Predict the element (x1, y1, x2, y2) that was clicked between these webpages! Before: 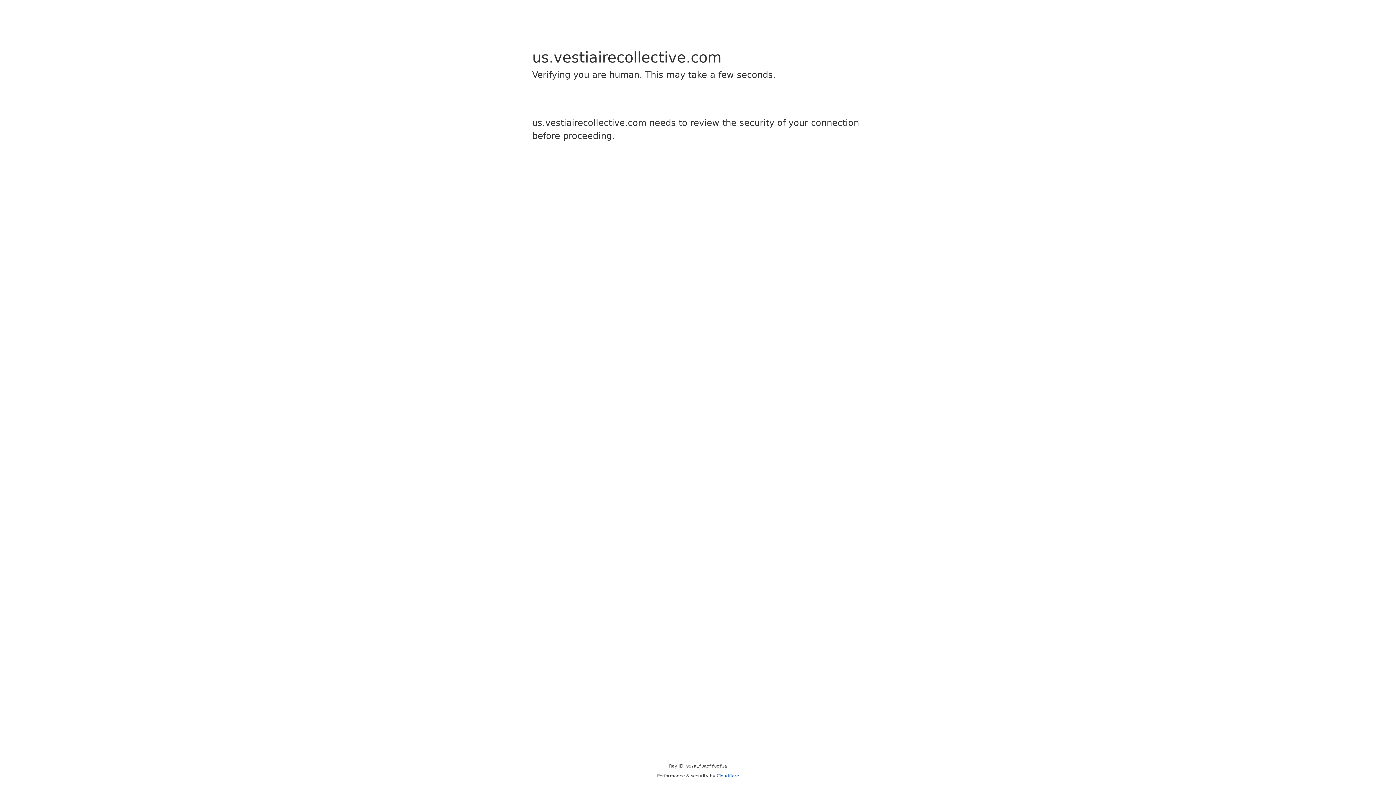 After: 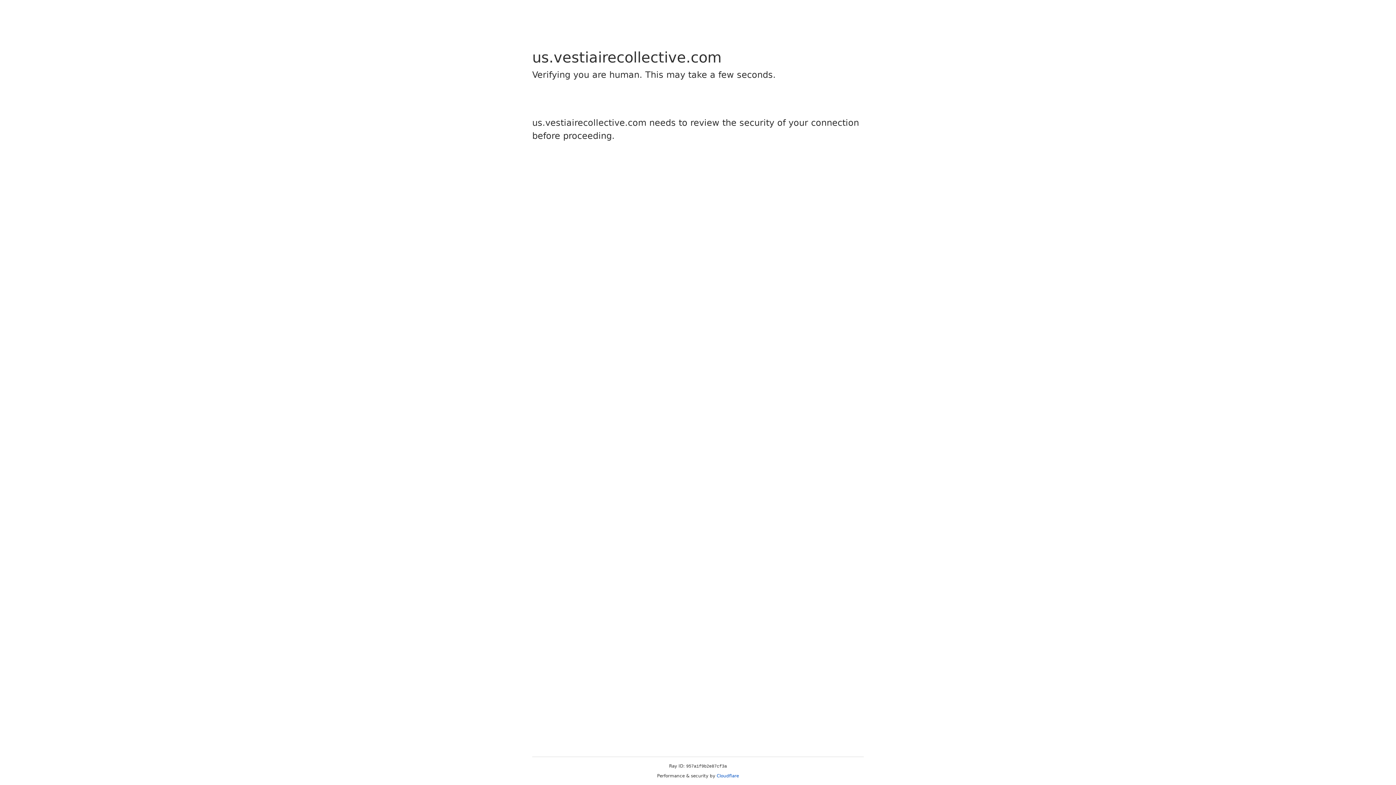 Action: bbox: (716, 773, 739, 778) label: Cloudflare